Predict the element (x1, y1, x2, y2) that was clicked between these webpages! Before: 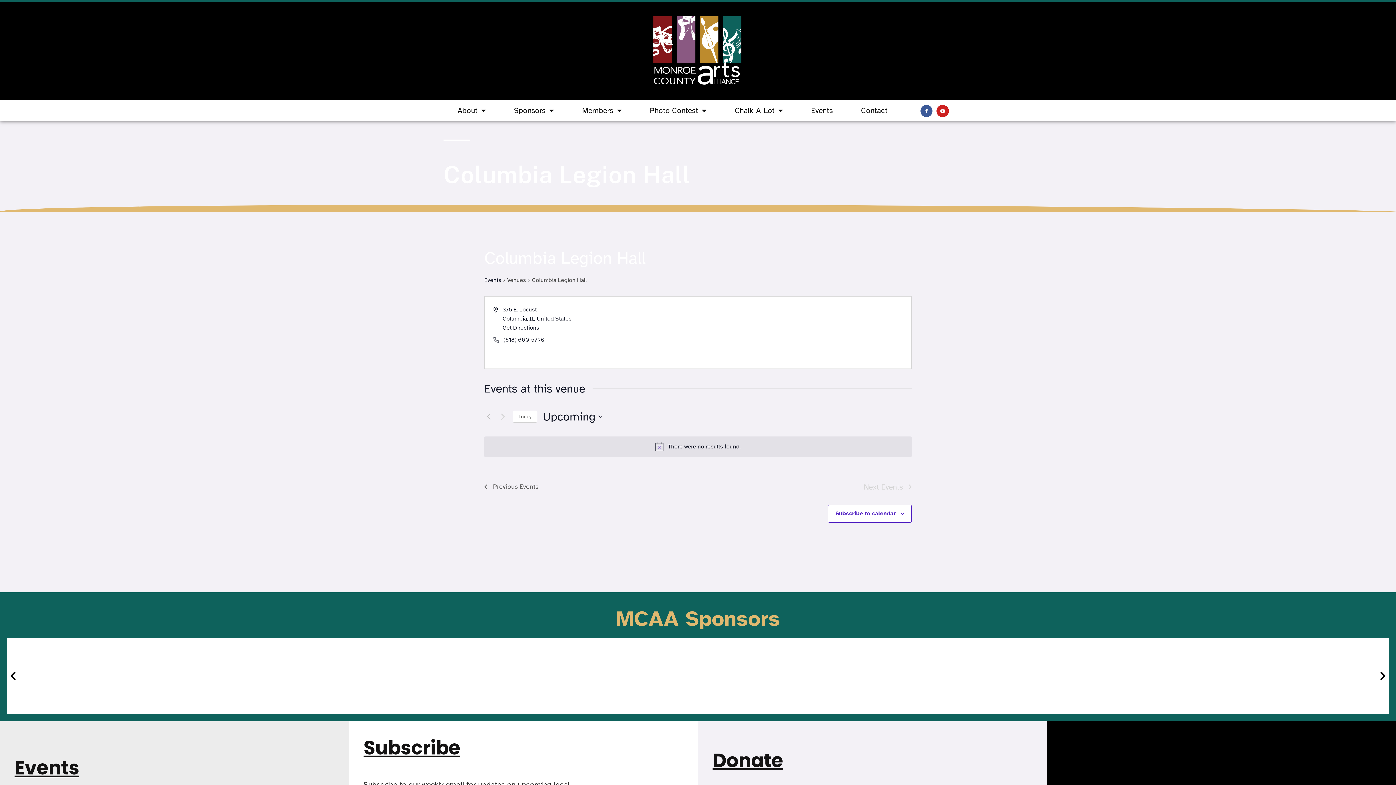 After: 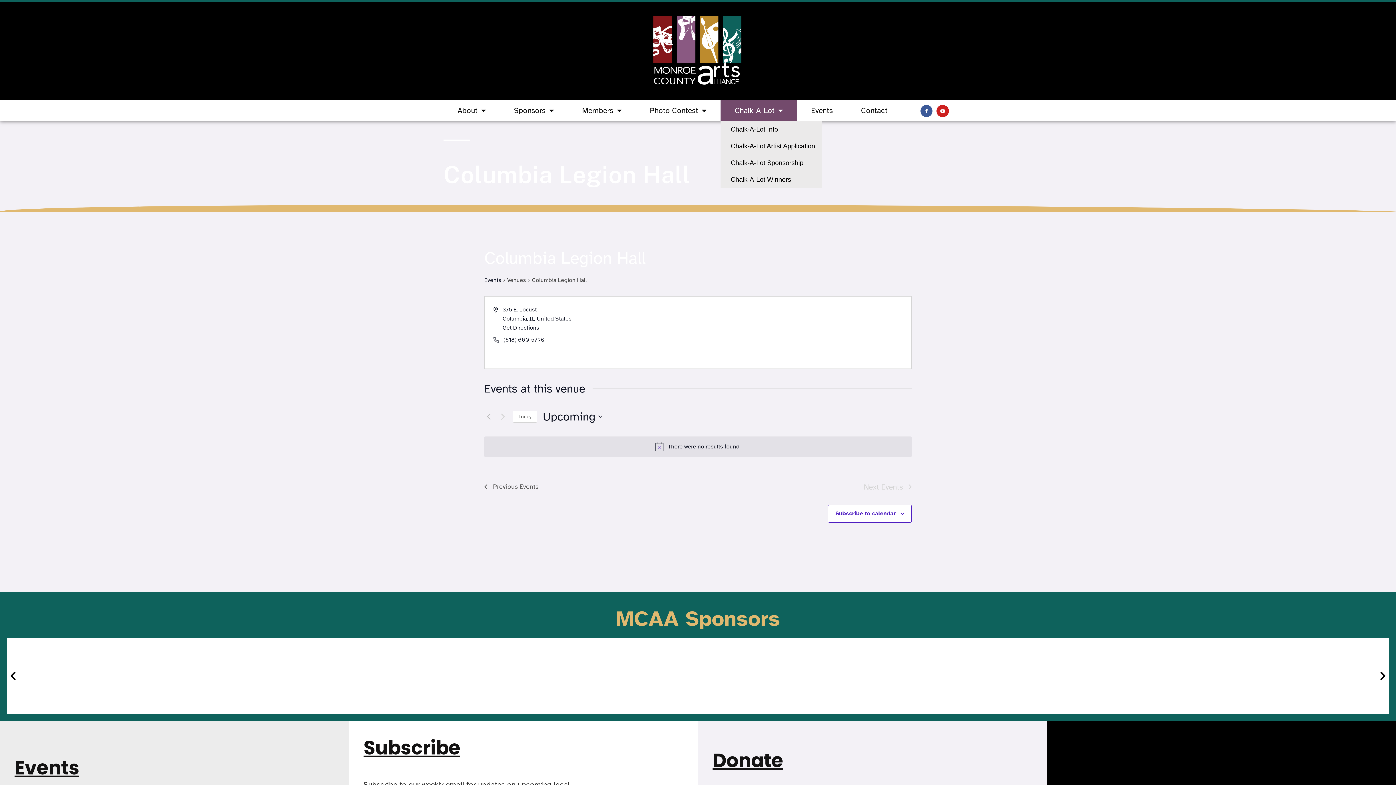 Action: label: Chalk-A-Lot bbox: (720, 100, 797, 120)